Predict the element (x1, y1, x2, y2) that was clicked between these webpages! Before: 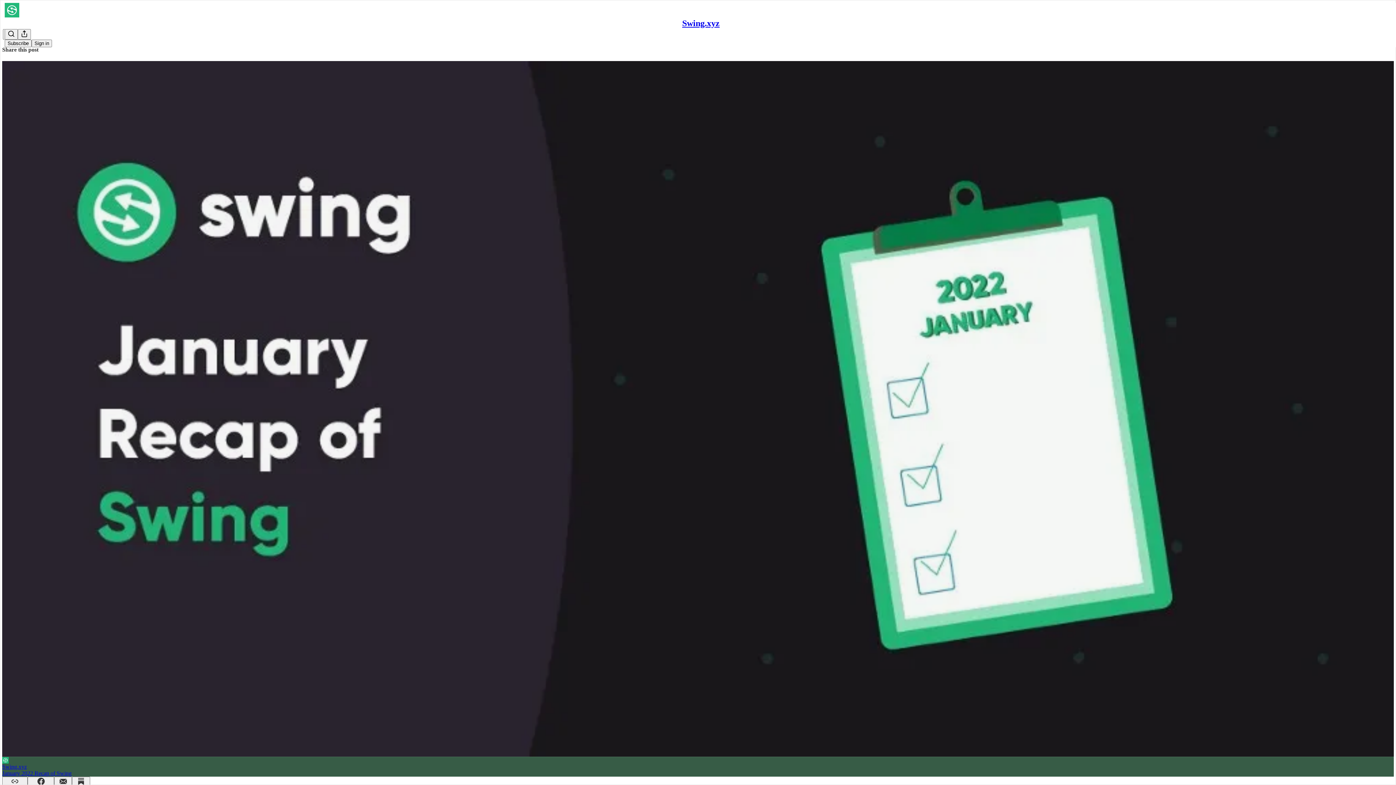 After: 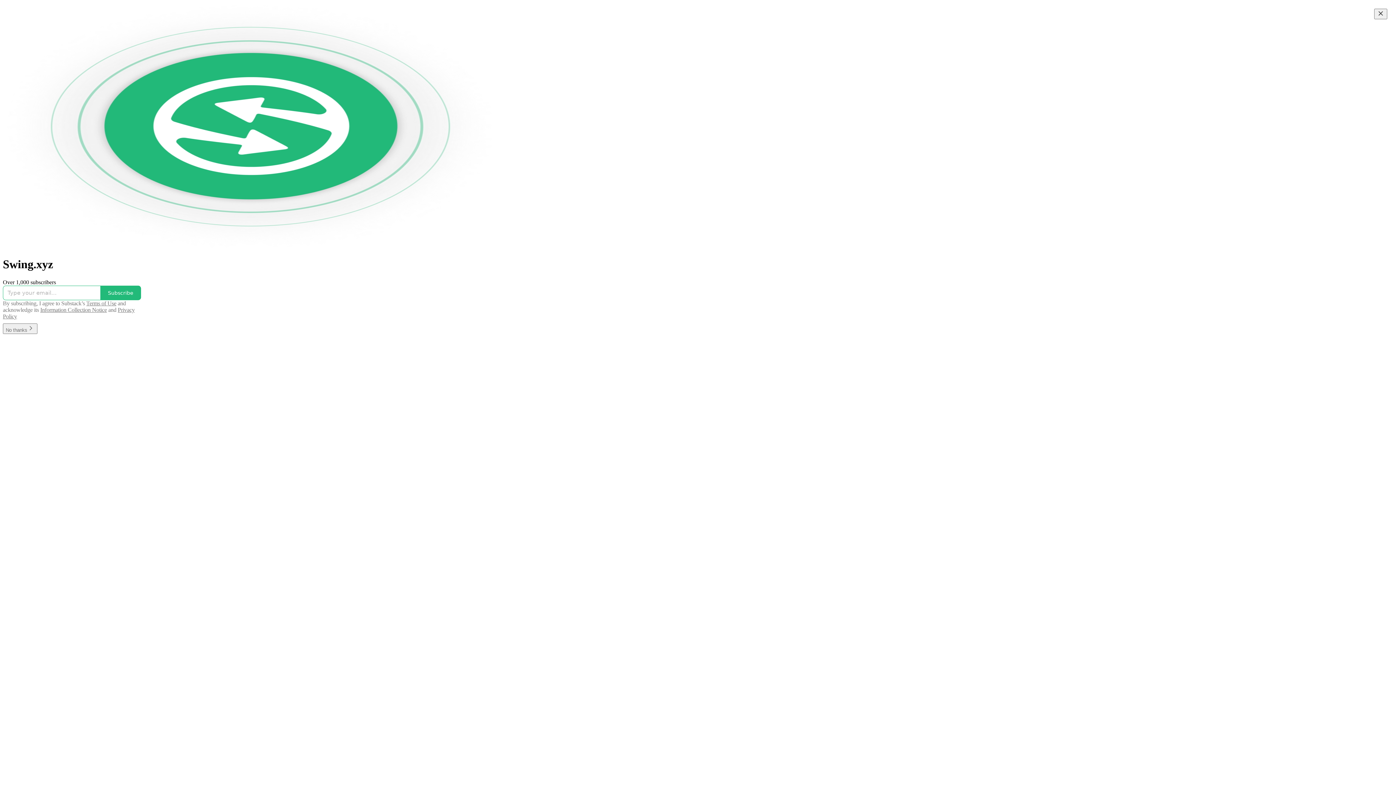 Action: bbox: (682, 18, 719, 28) label: Swing.xyz